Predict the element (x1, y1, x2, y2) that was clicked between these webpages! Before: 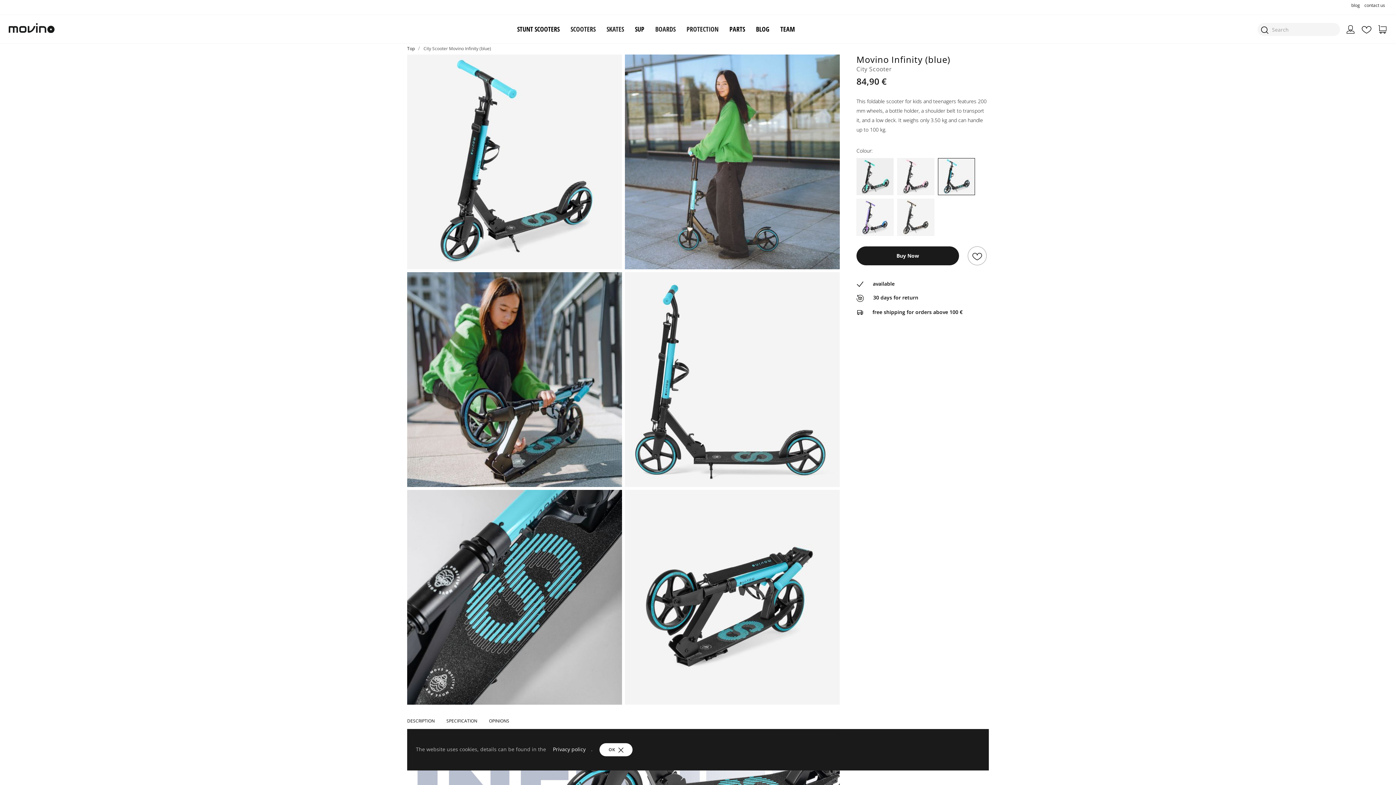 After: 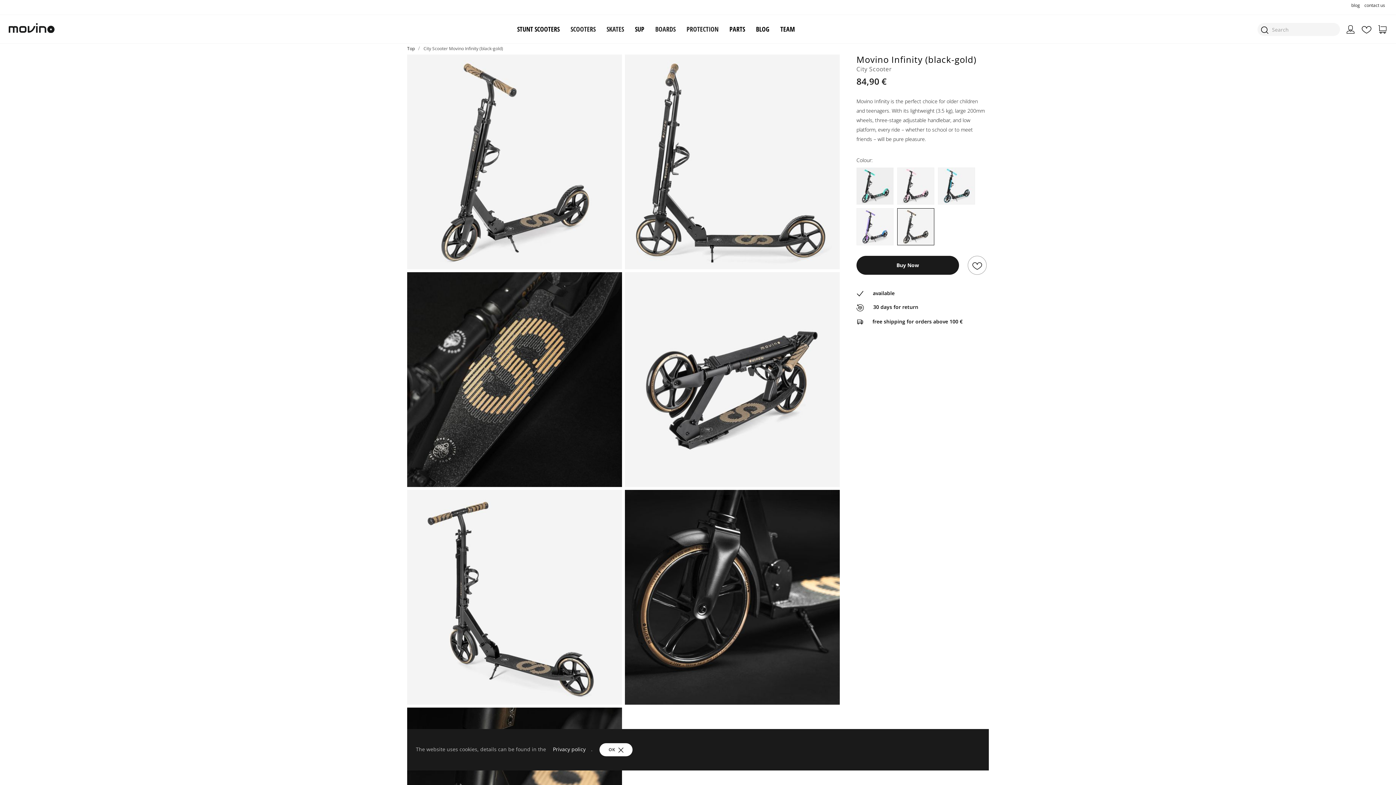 Action: bbox: (897, 198, 934, 236)